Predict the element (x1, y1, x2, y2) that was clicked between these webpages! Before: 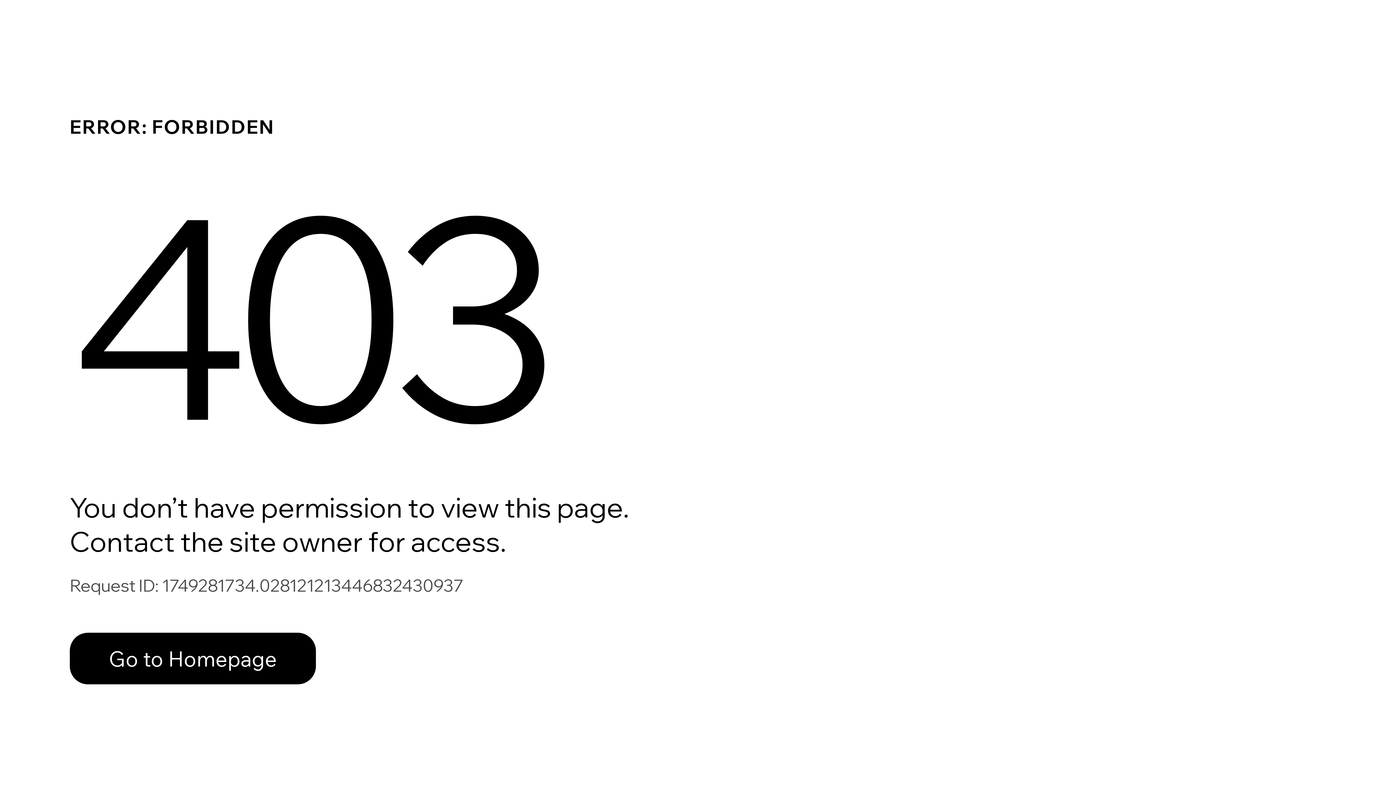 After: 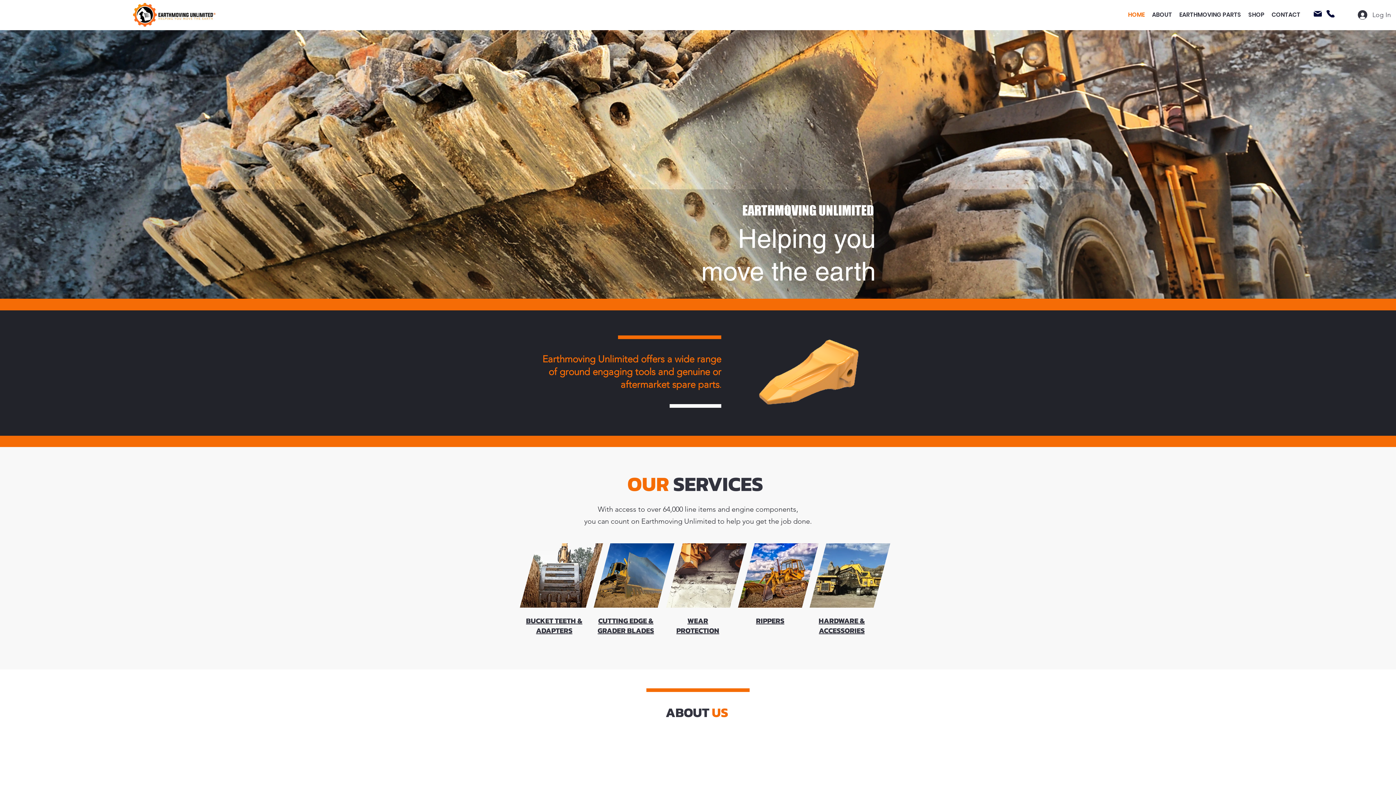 Action: label: Go to Homepage bbox: (69, 617, 768, 694)